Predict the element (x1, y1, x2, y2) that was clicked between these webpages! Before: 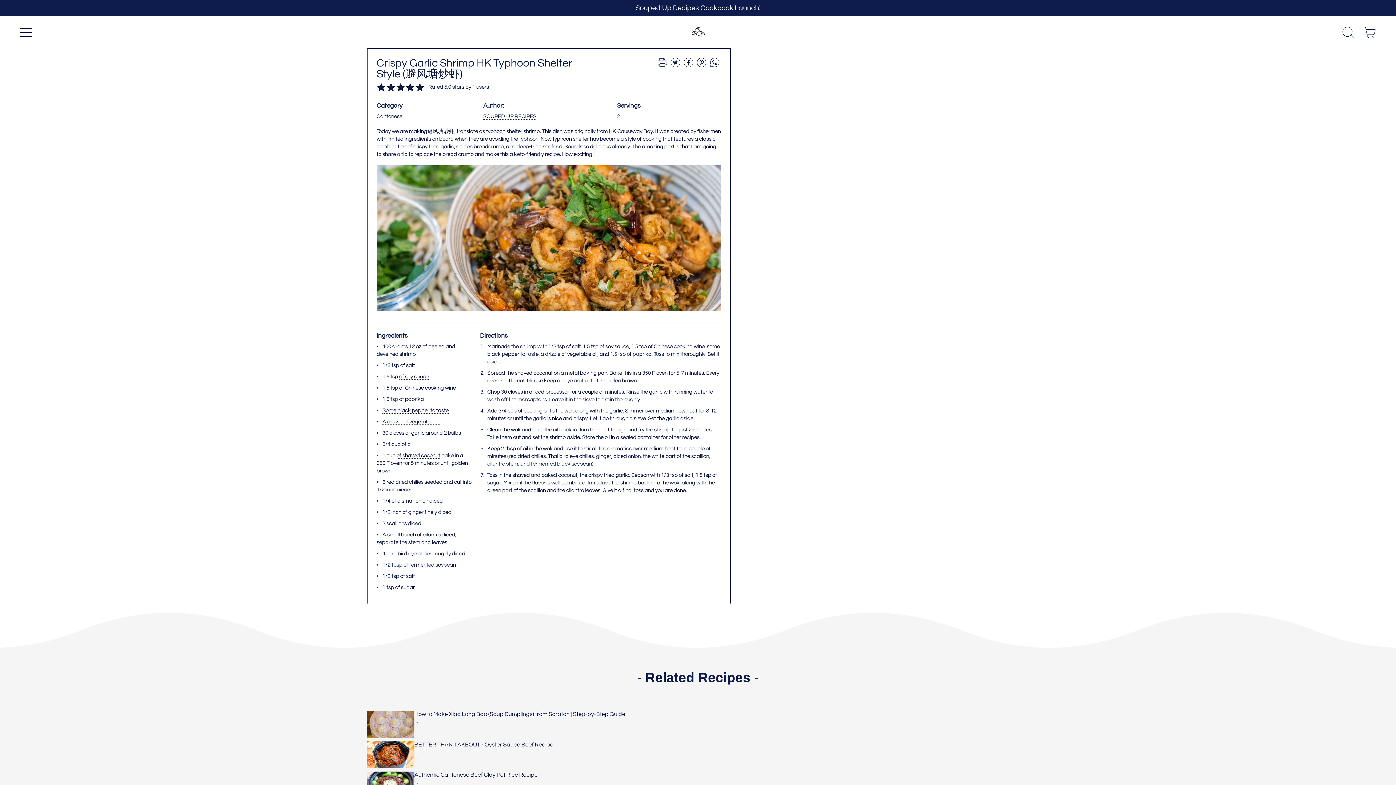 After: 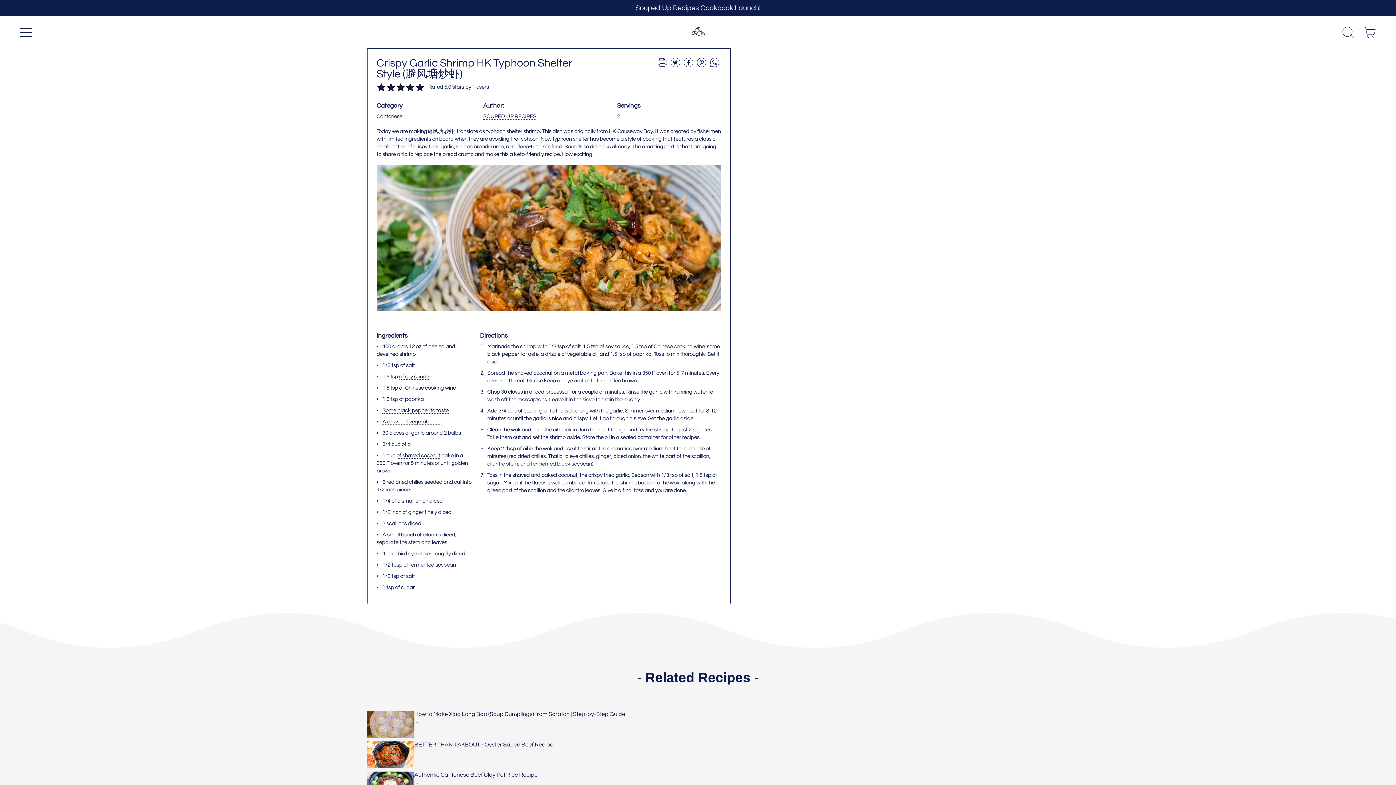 Action: label: Print Recipe bbox: (657, 57, 667, 67)